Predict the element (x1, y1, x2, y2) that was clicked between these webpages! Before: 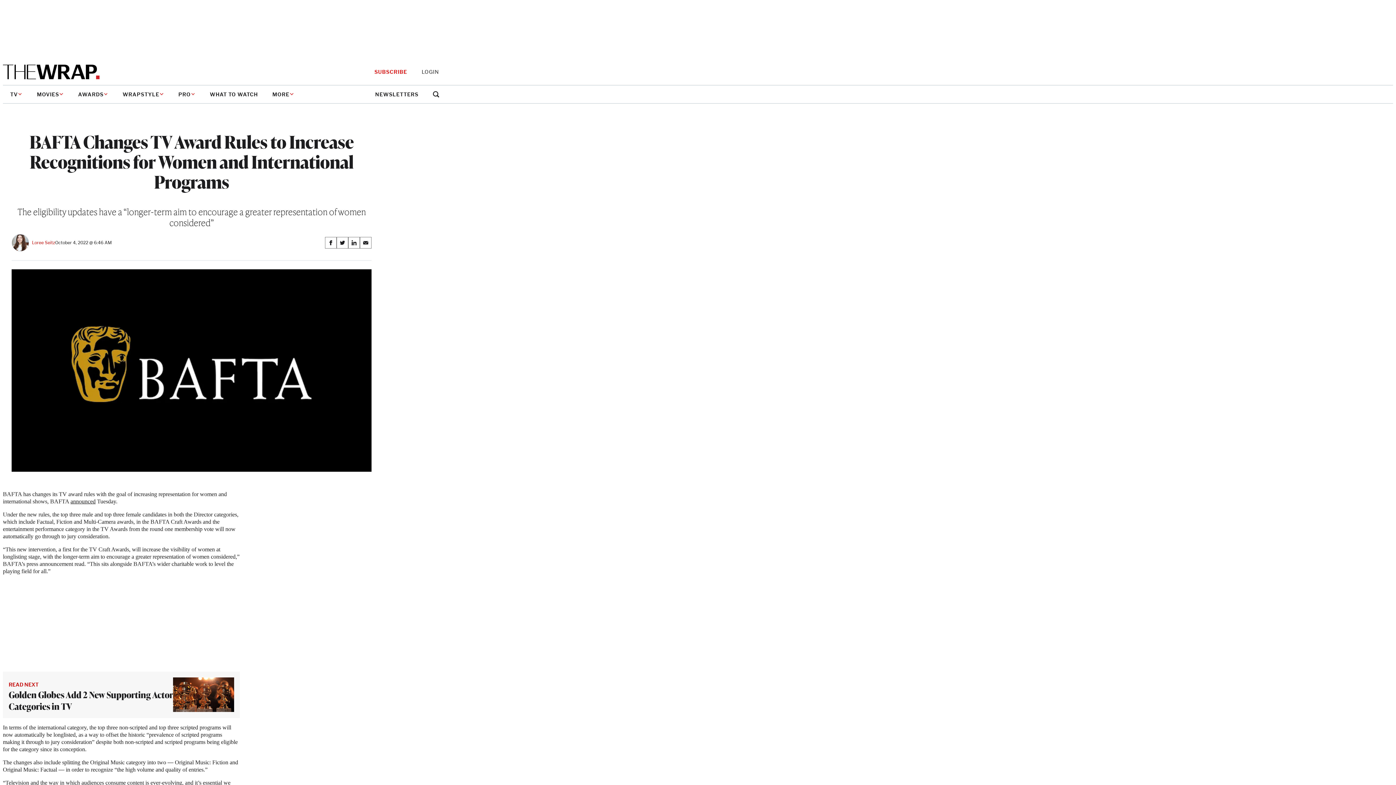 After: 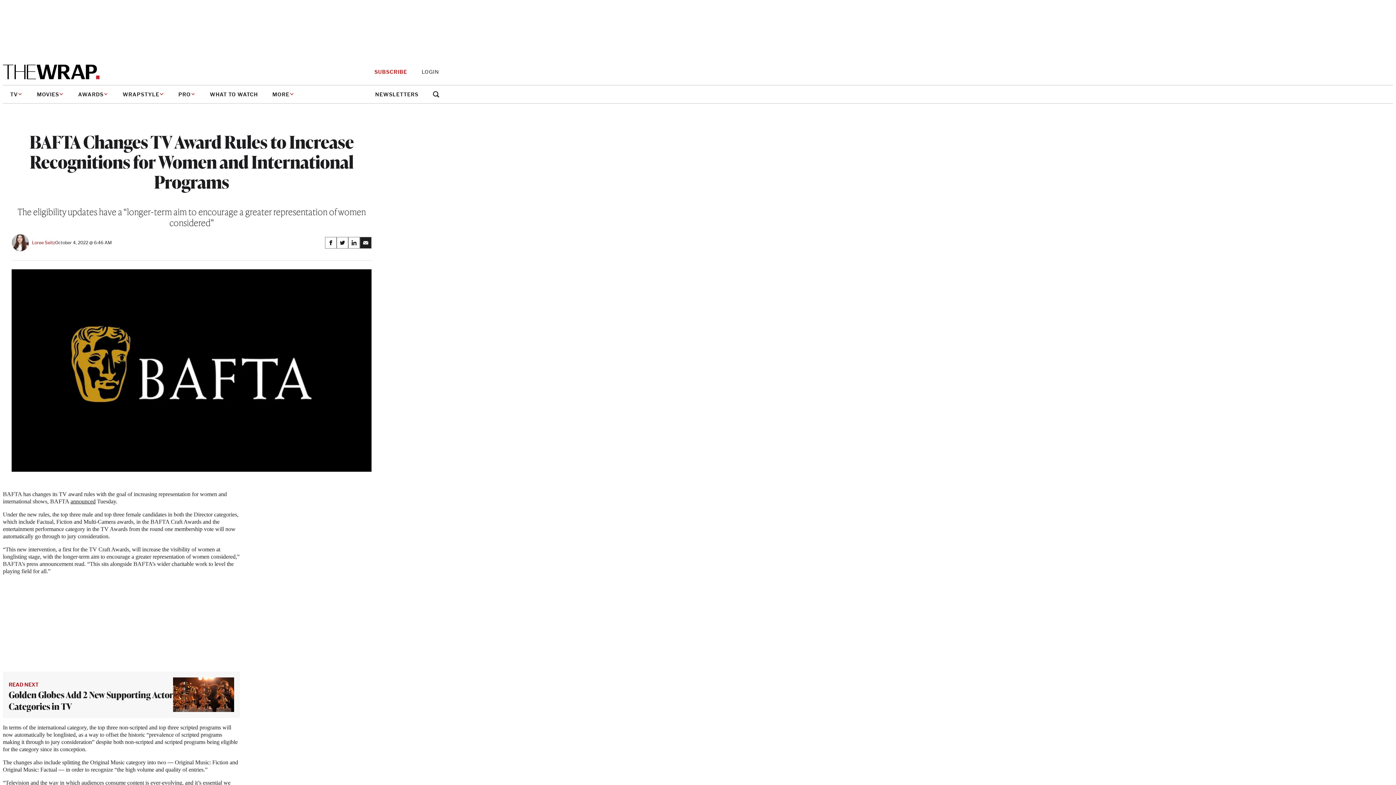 Action: label: Share on Email bbox: (360, 237, 371, 248)